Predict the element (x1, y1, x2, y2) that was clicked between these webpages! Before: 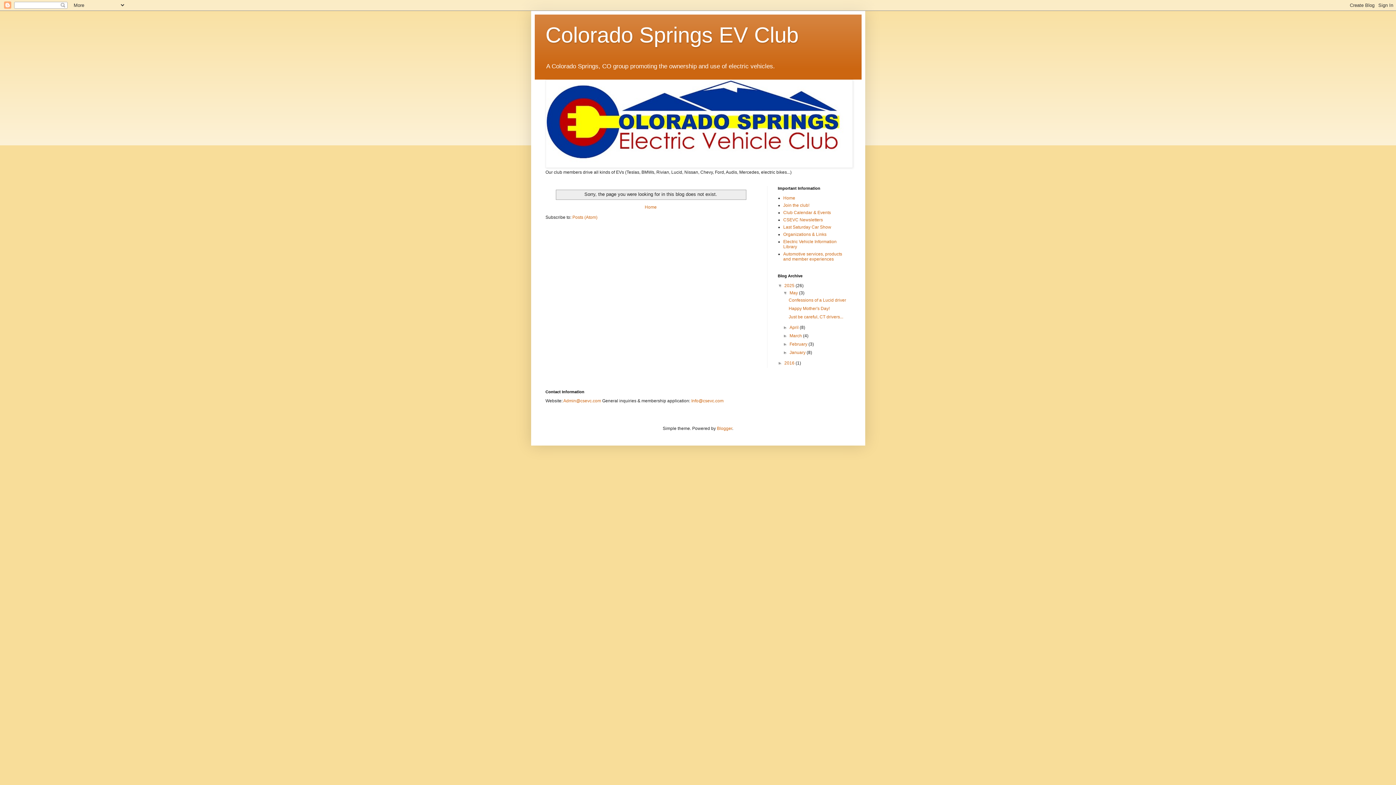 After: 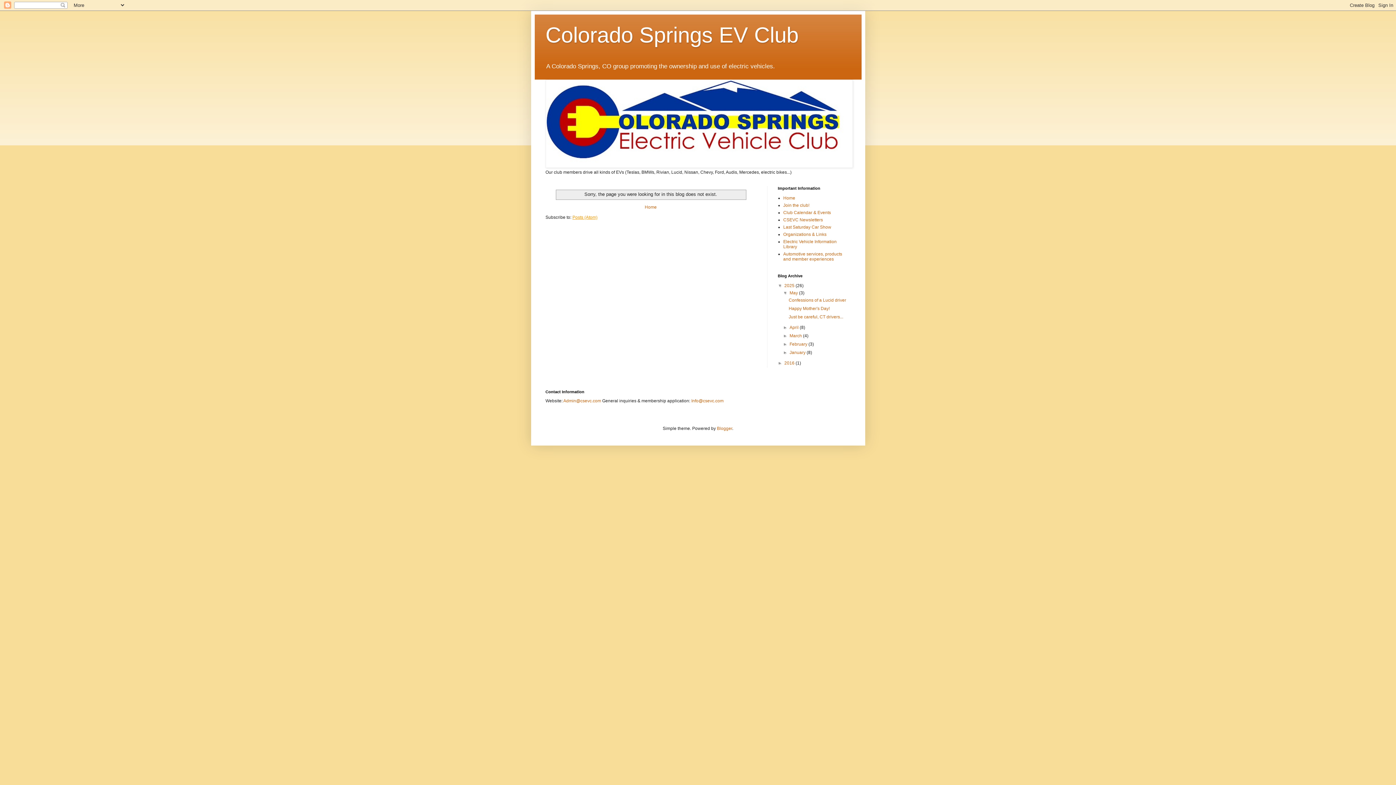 Action: label: Posts (Atom) bbox: (572, 215, 597, 220)